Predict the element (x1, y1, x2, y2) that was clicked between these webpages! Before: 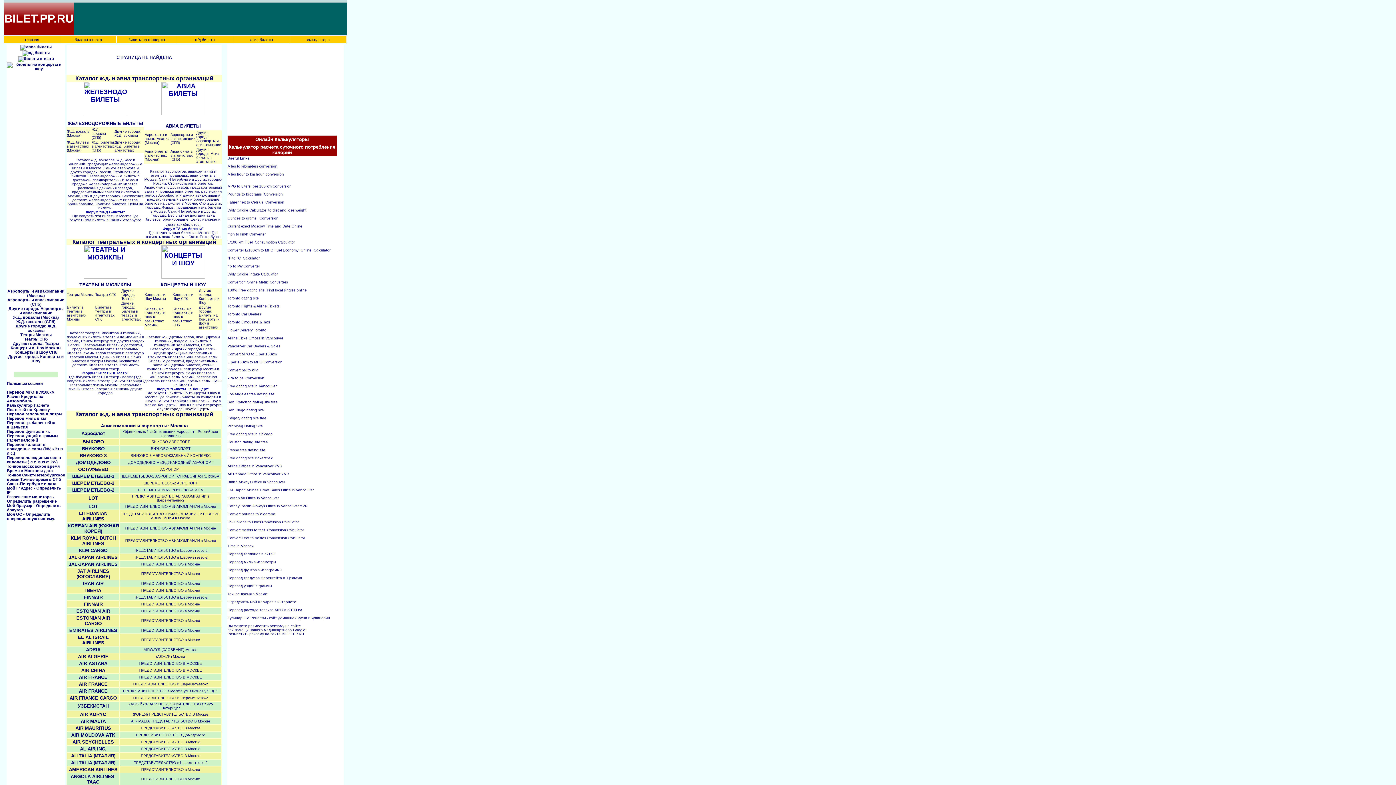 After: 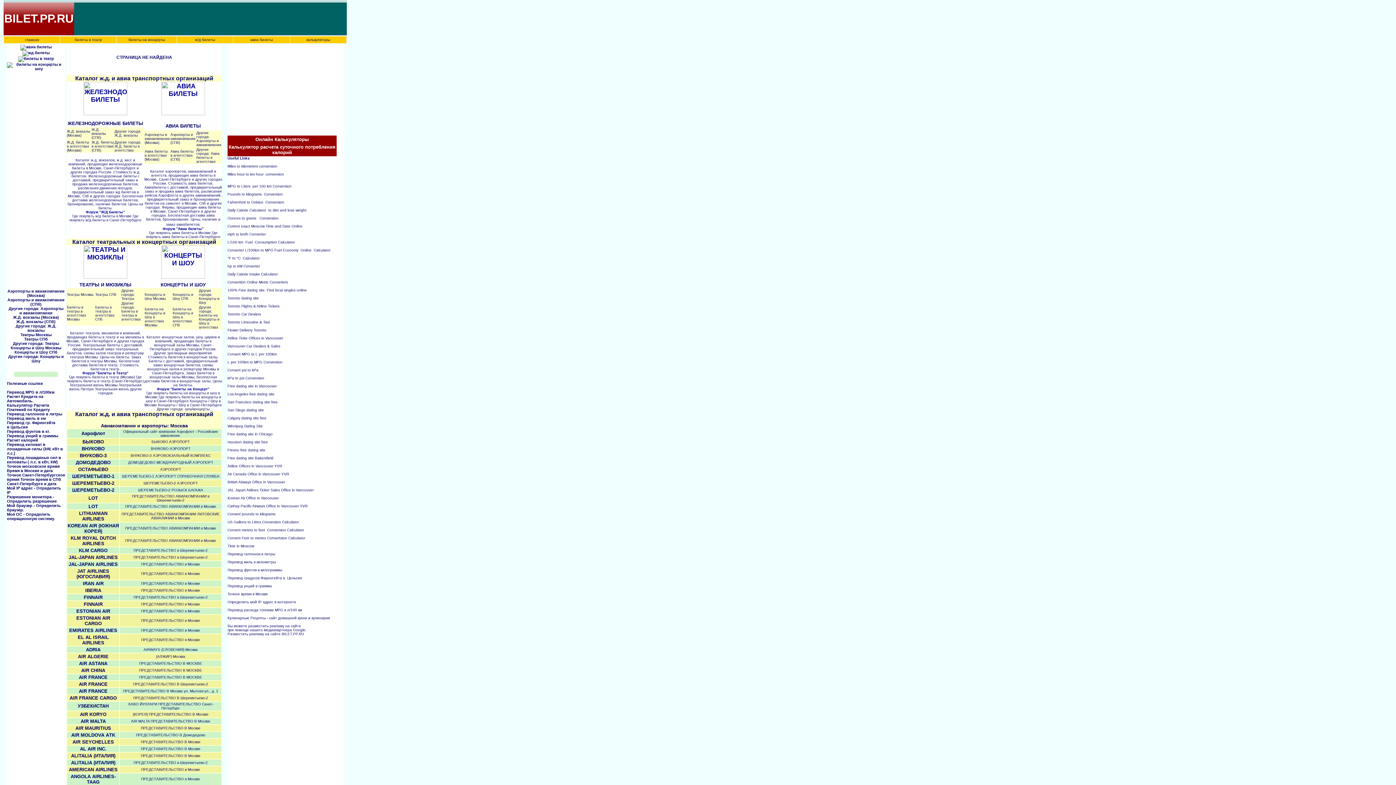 Action: label: Другие города:
Билеты в театры в агентствах

 bbox: (121, 300, 140, 321)